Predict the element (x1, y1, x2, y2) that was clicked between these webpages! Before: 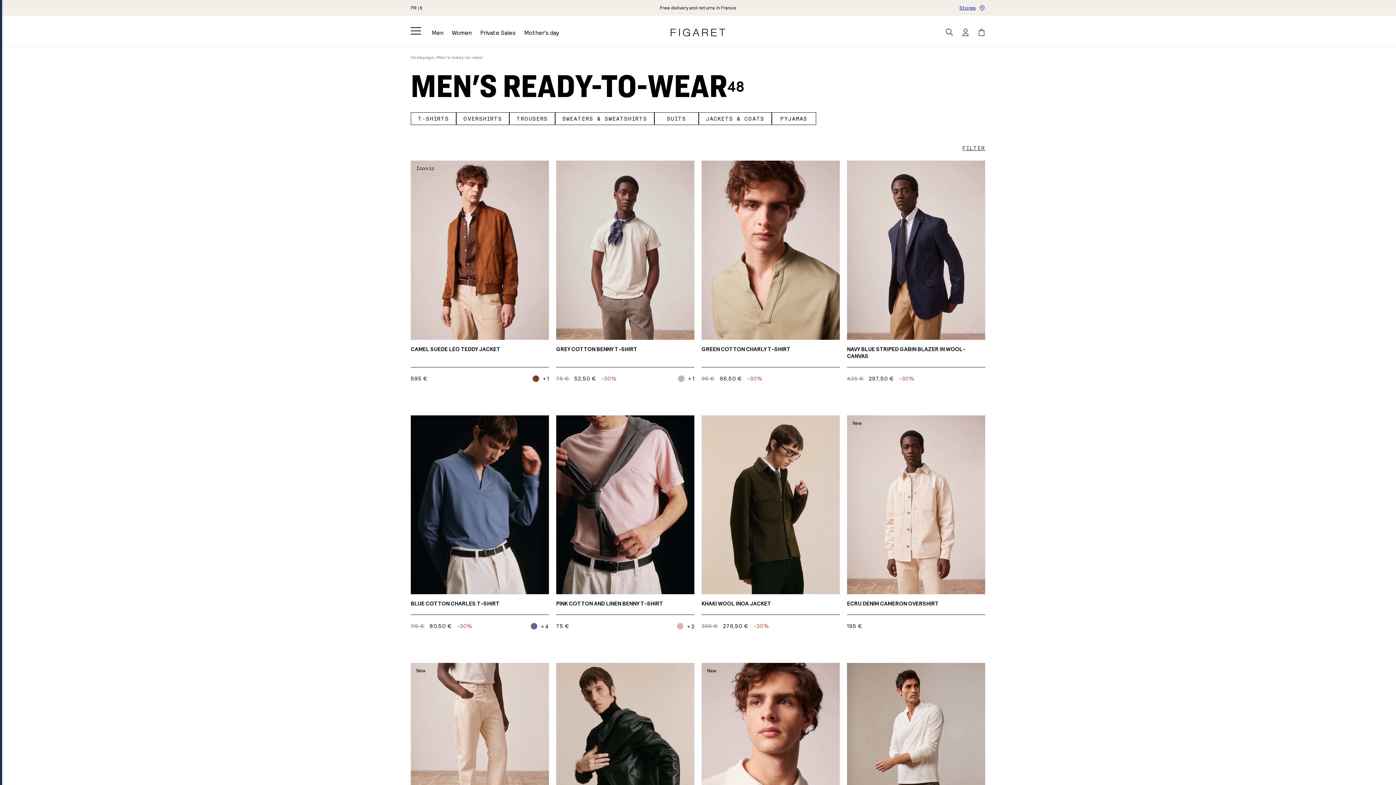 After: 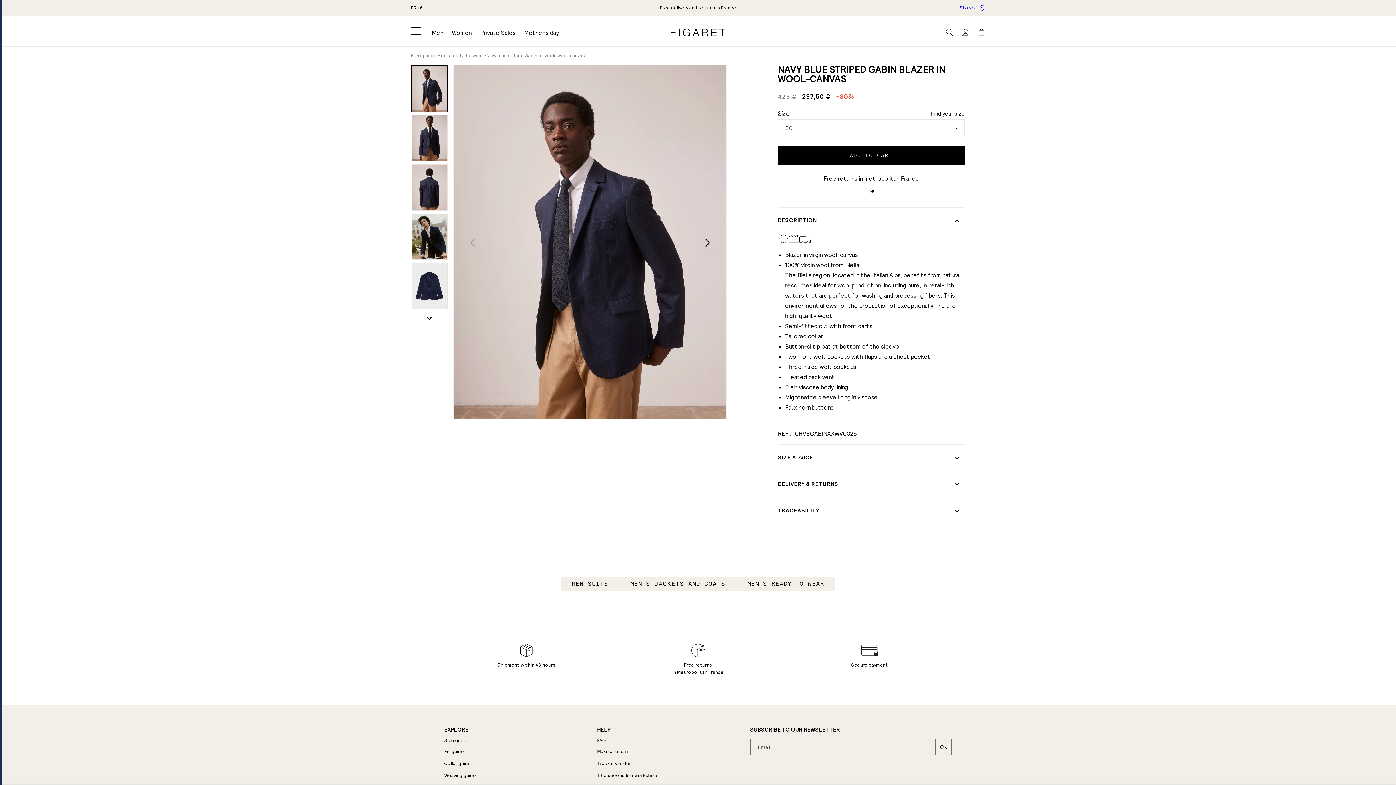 Action: label: NAVY BLUE STRIPED GABIN BLAZER IN WOOL-CANVAS bbox: (847, 346, 985, 359)